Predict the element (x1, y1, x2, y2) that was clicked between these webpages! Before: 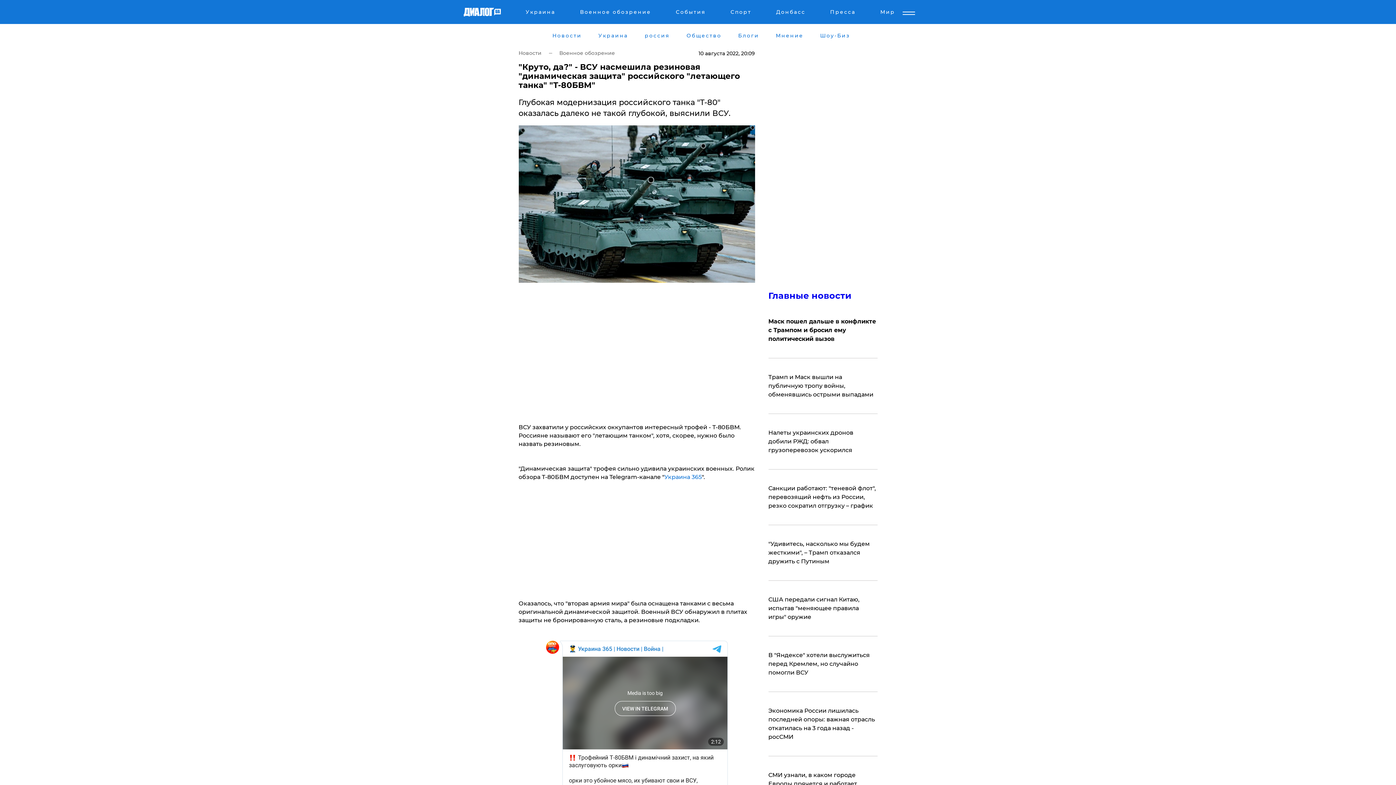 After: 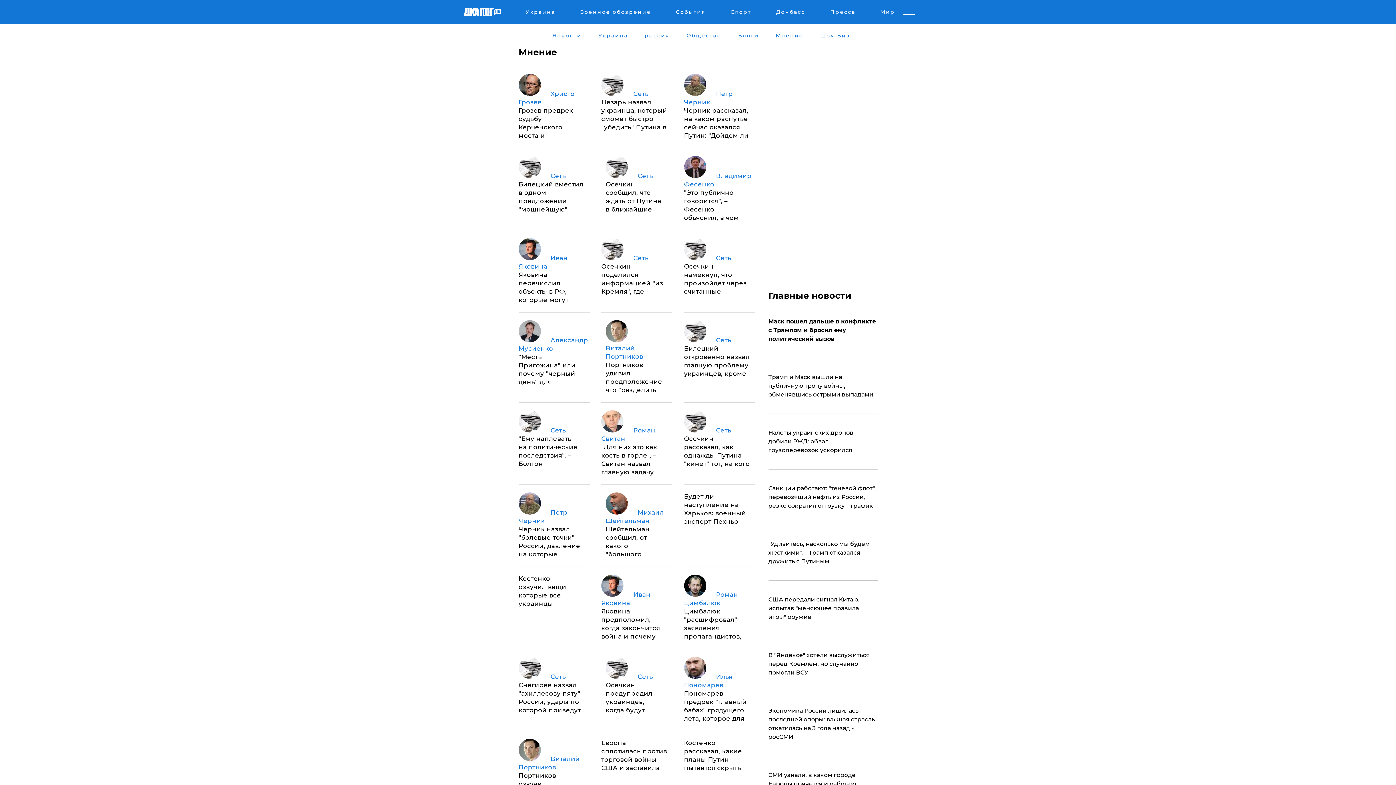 Action: bbox: (774, 32, 804, 38) label: Мнение